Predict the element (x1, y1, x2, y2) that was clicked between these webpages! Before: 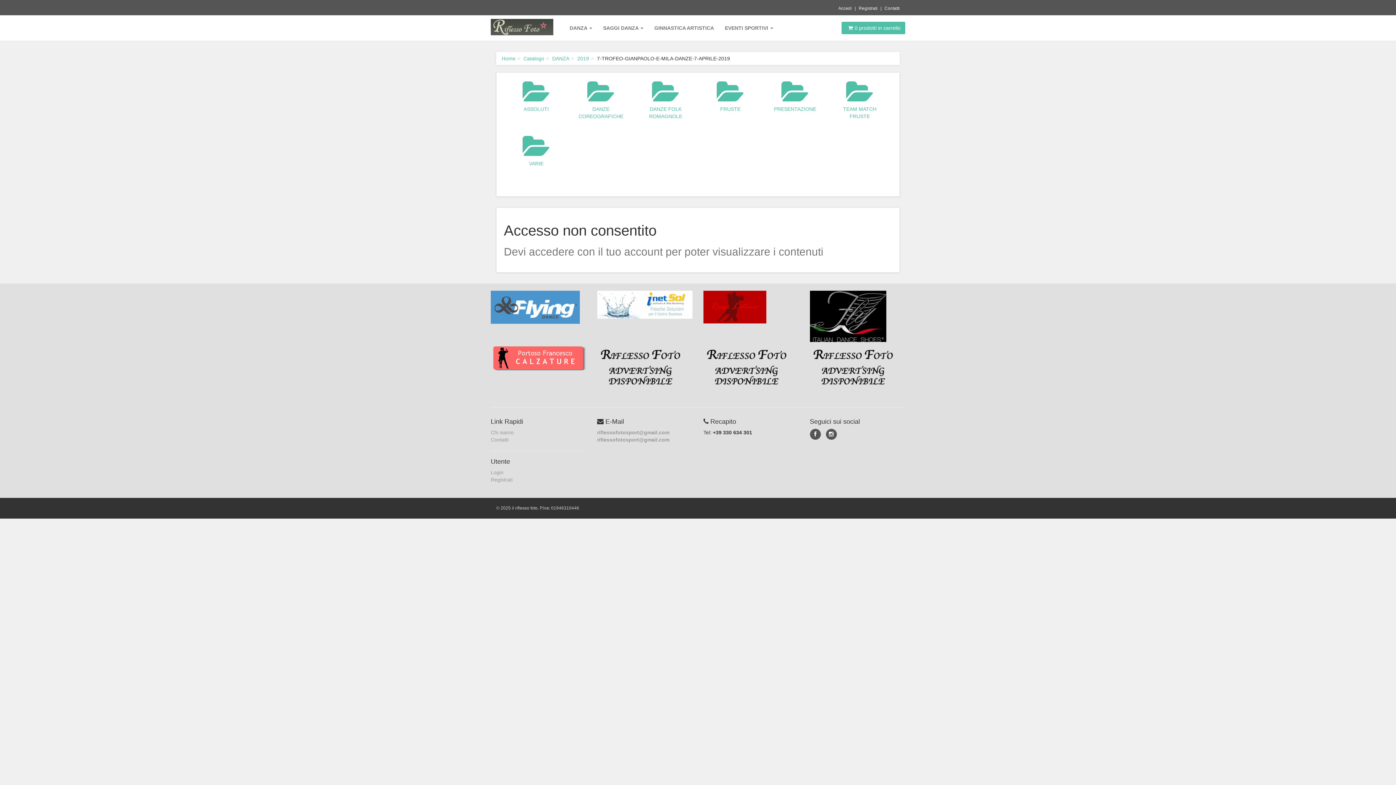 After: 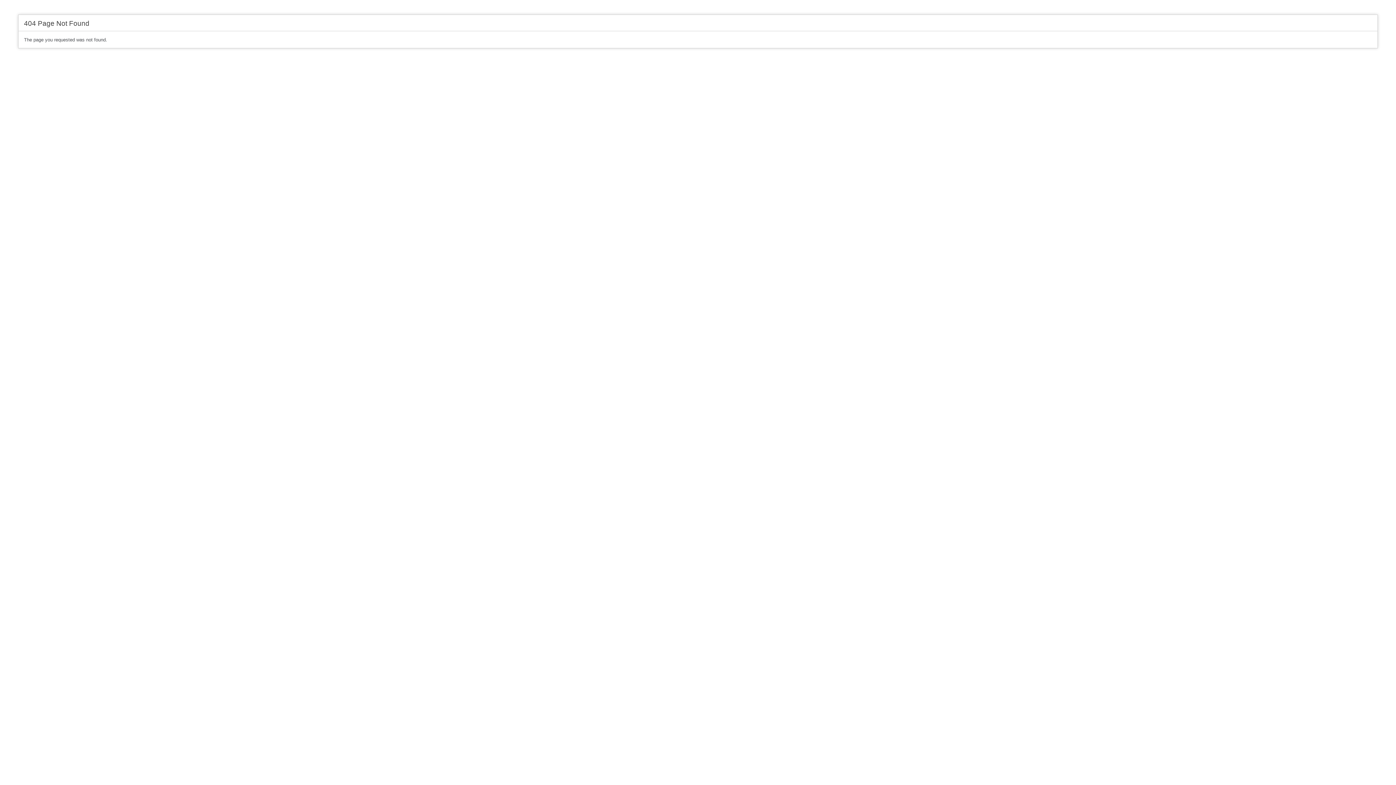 Action: label: Registrati bbox: (490, 477, 512, 482)